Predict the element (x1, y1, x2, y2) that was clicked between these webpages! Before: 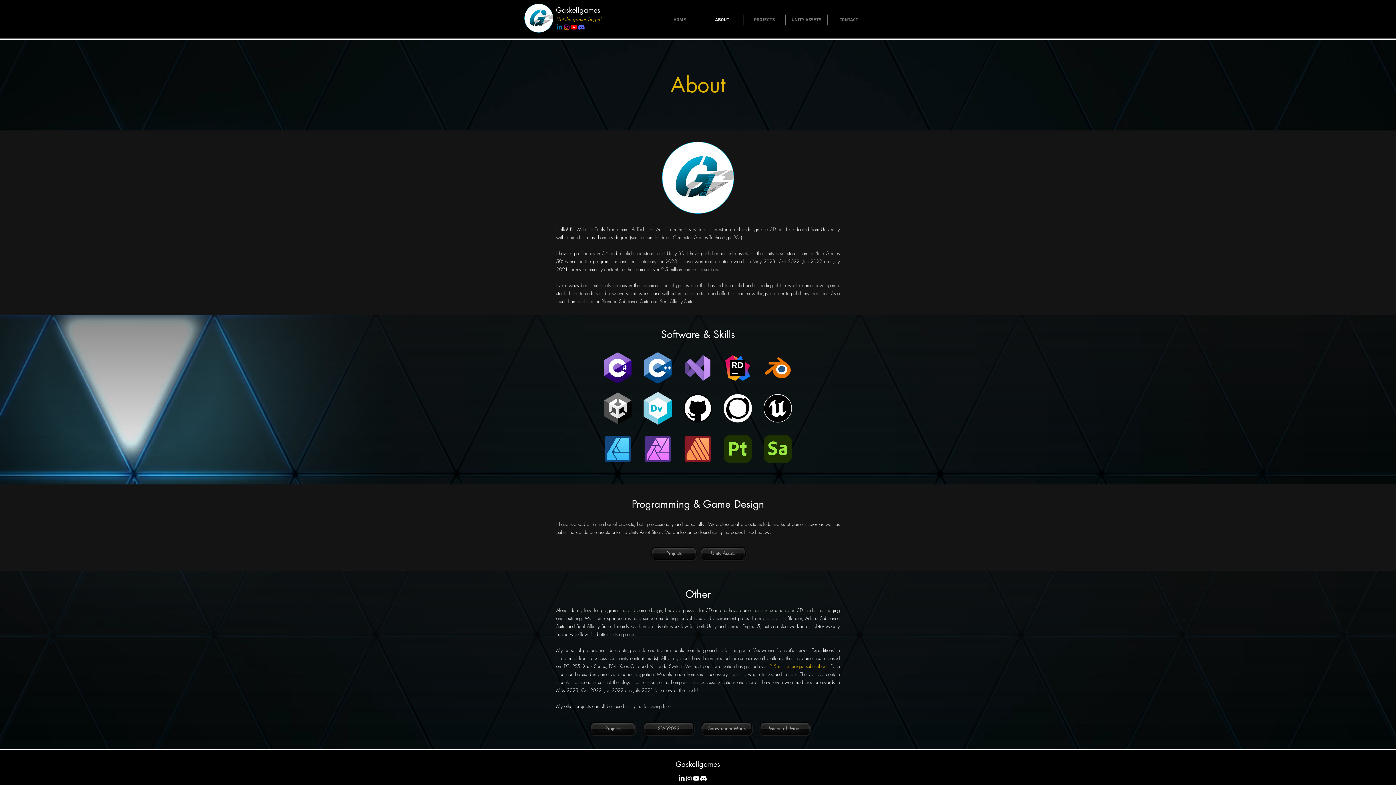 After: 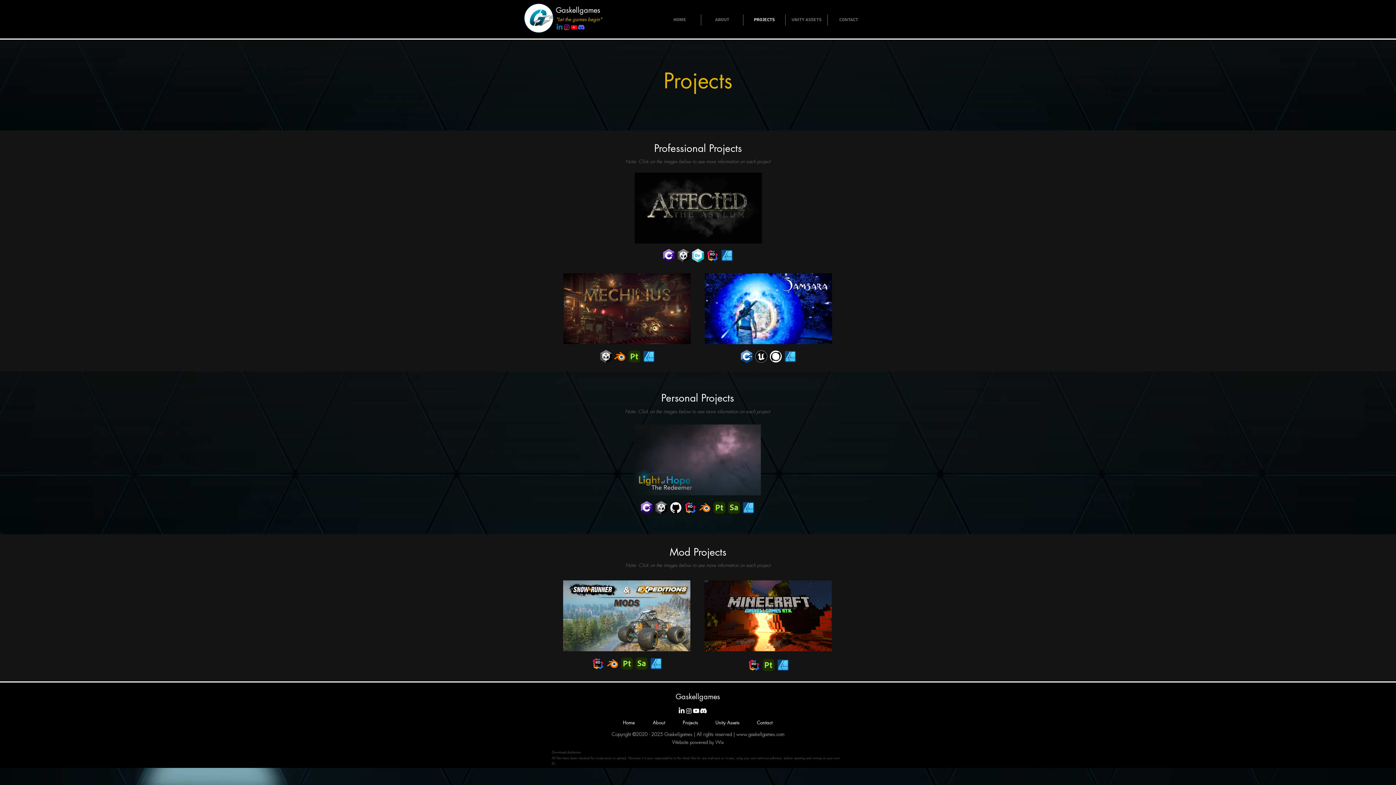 Action: bbox: (743, 14, 785, 25) label: Projects